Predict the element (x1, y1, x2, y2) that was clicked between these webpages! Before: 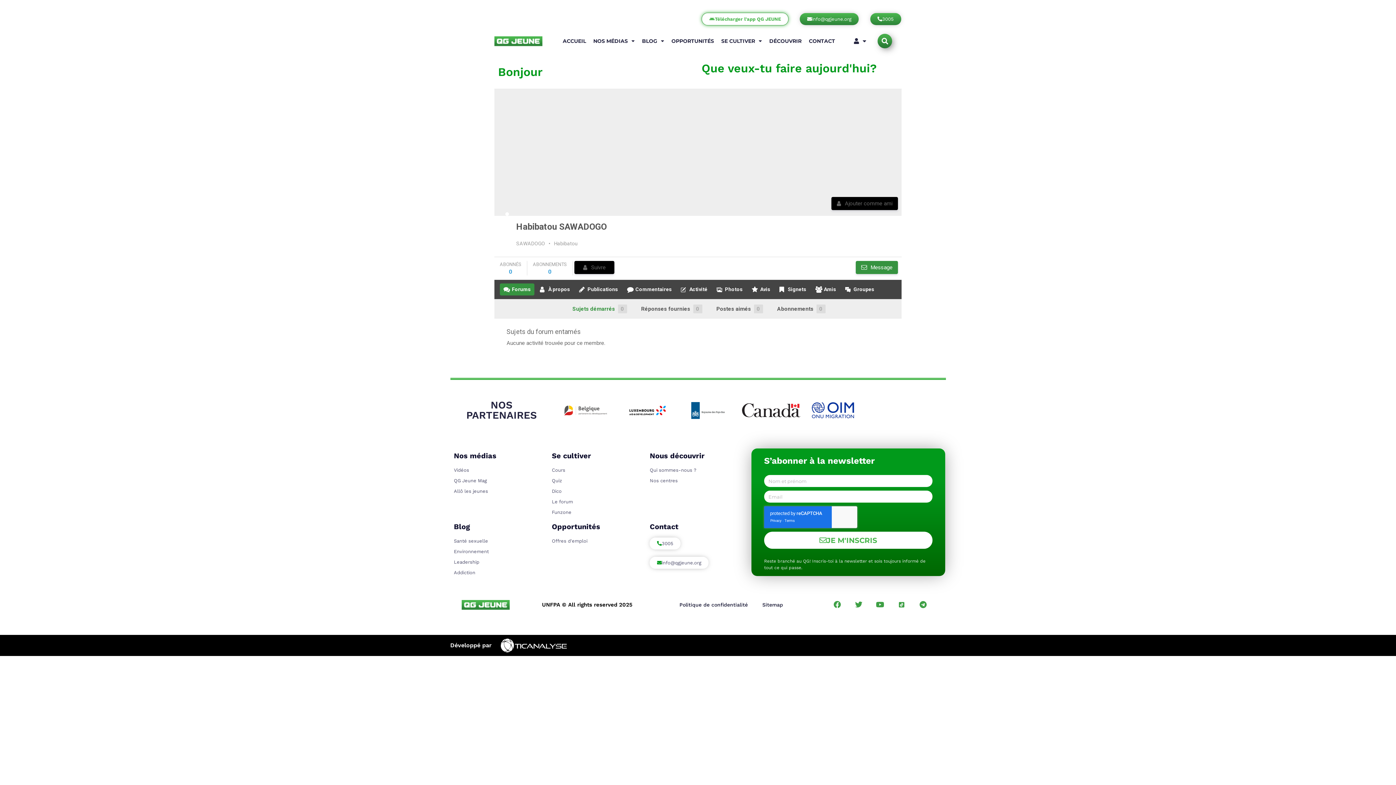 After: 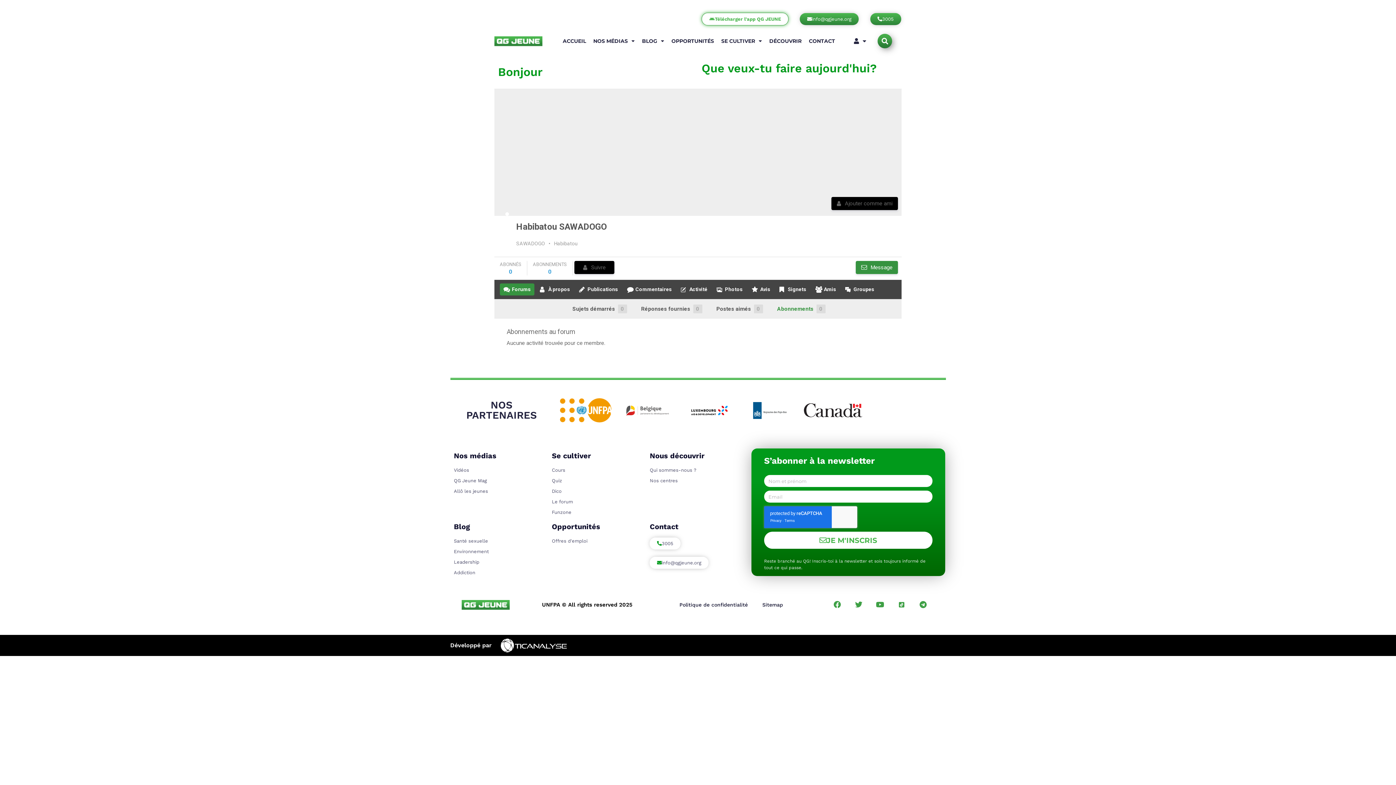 Action: label: Abonnements0 bbox: (777, 304, 825, 313)